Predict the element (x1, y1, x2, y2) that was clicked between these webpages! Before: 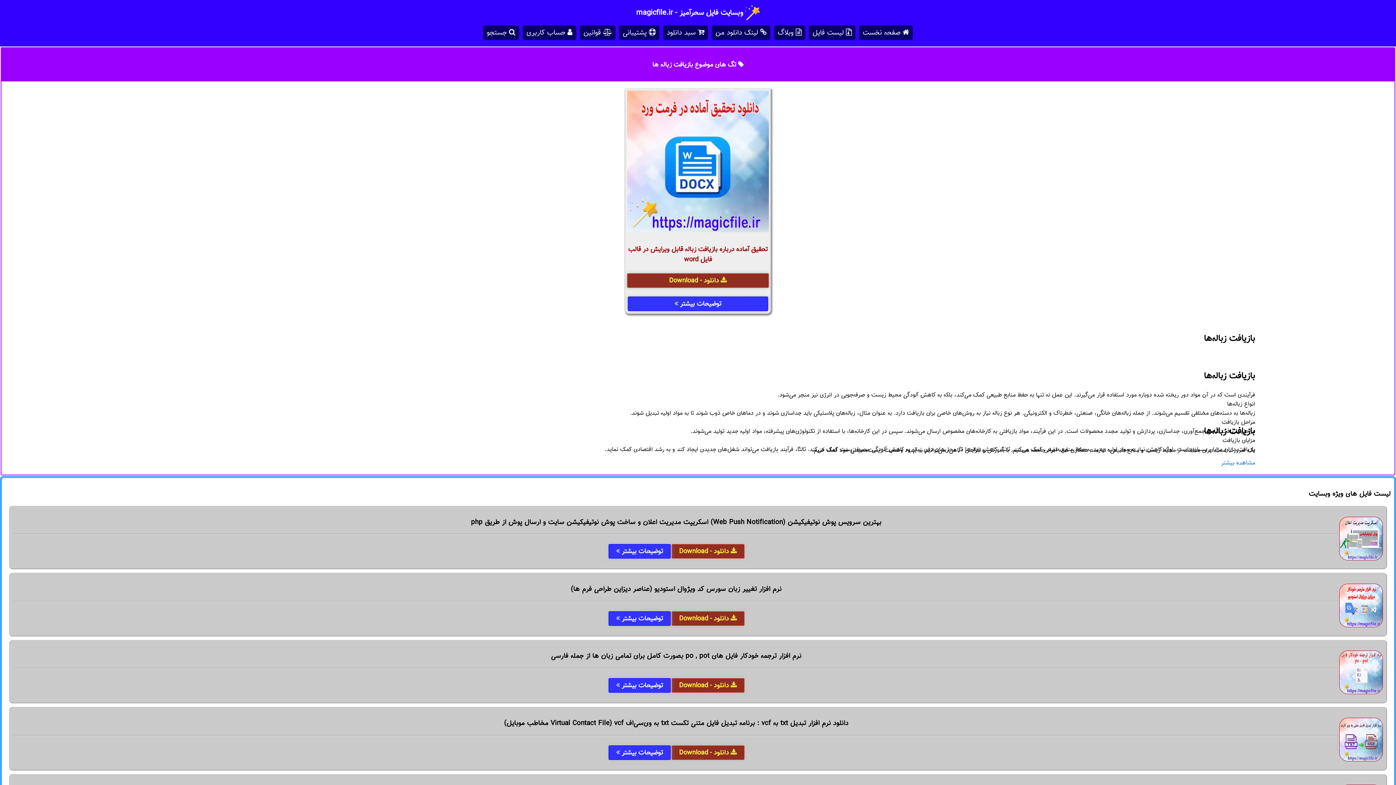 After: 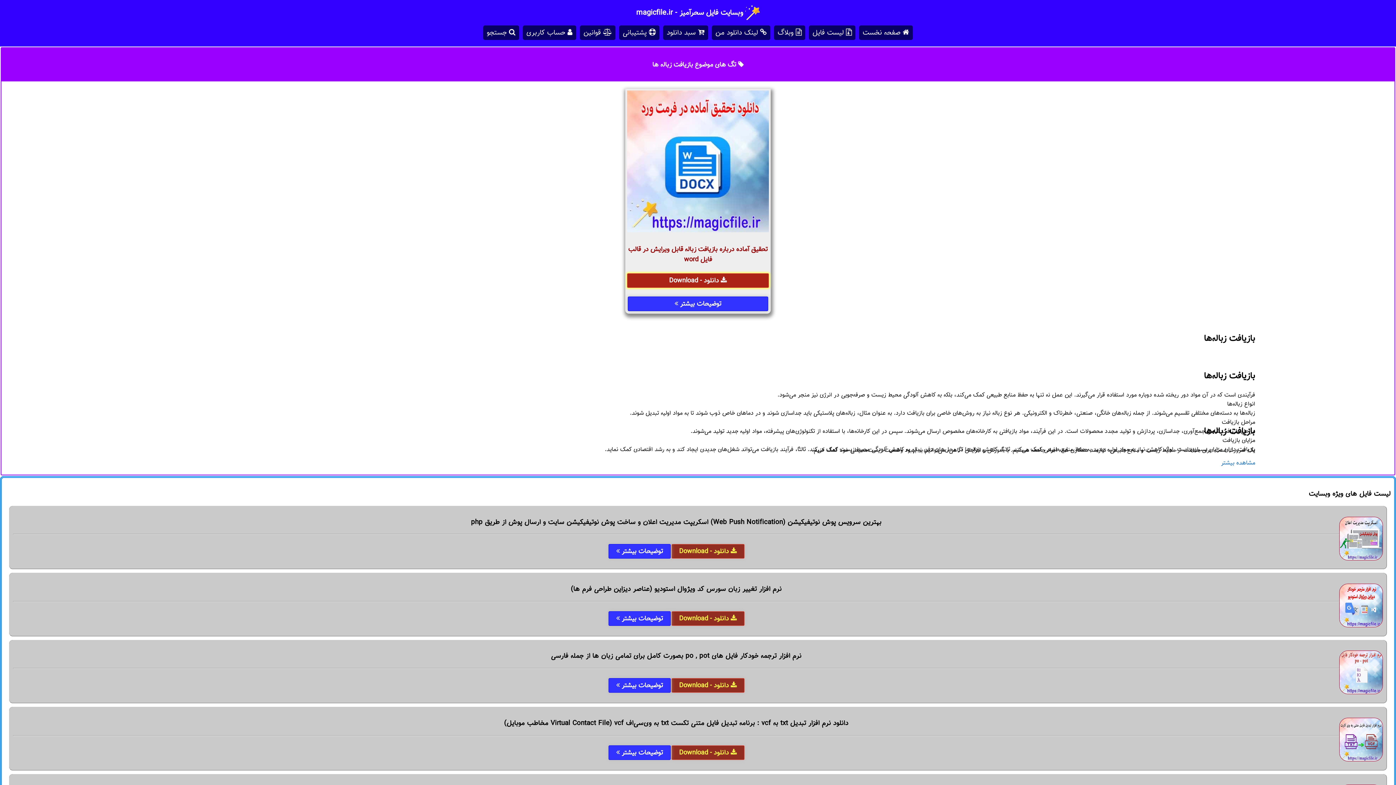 Action: bbox: (627, 273, 769, 287) label:  دانلود - Download